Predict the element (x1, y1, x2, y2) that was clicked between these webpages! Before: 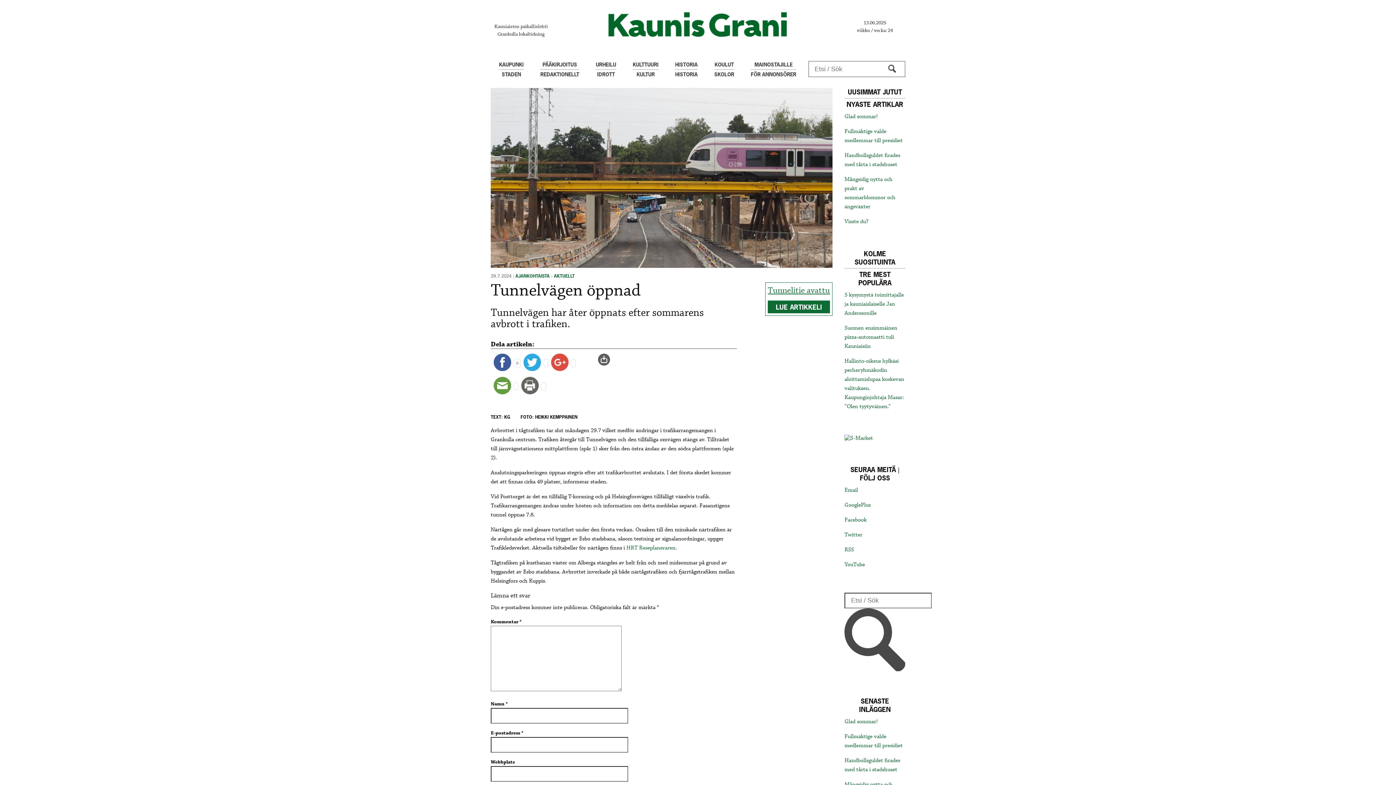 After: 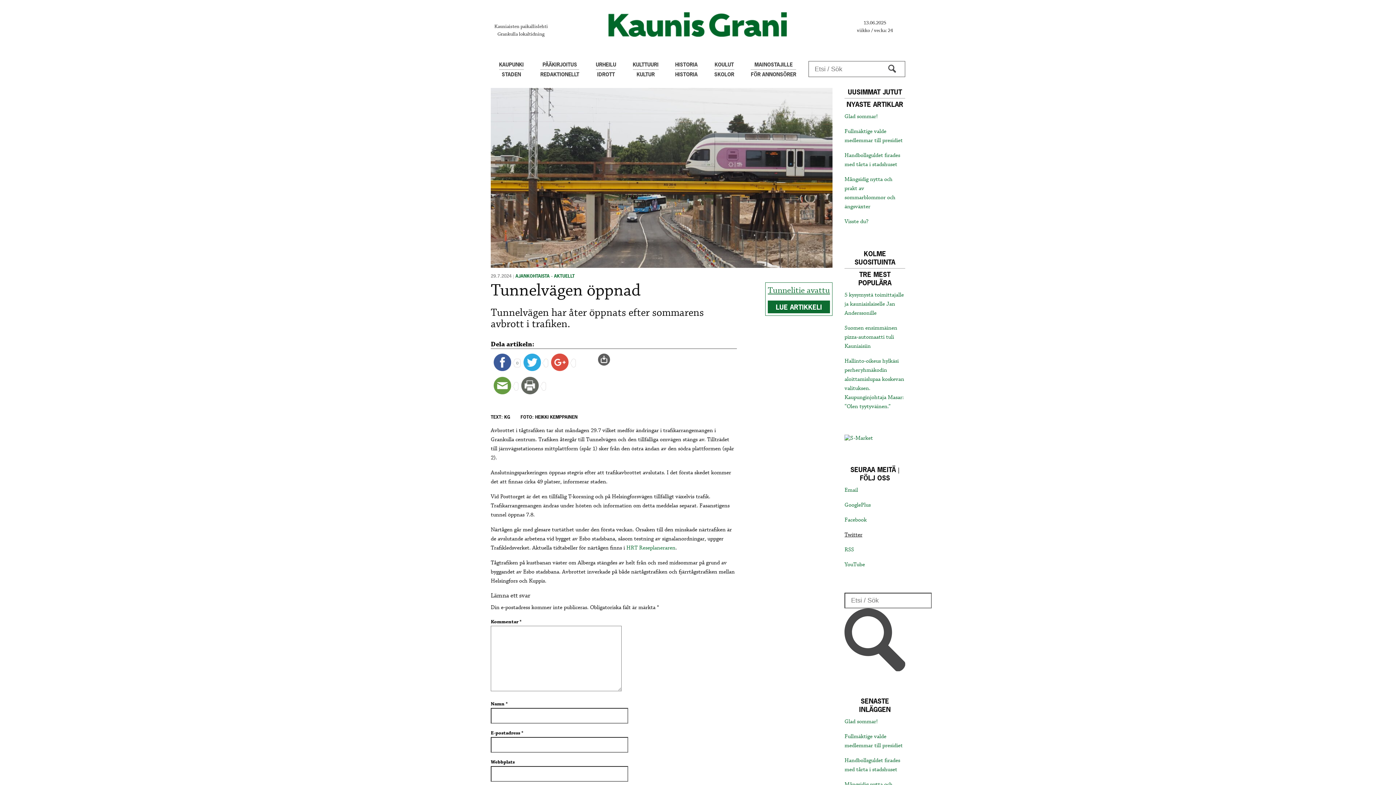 Action: bbox: (844, 531, 862, 538) label: Twitter